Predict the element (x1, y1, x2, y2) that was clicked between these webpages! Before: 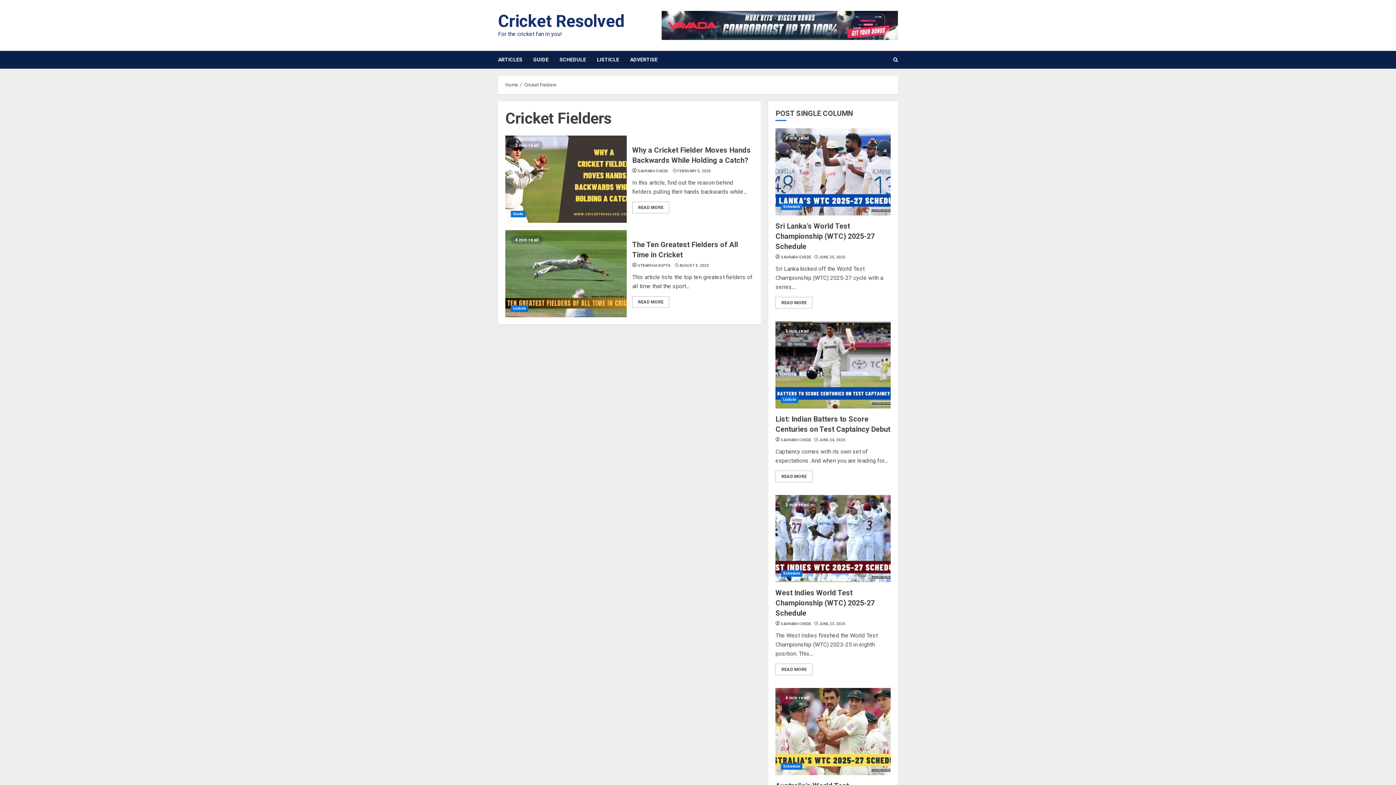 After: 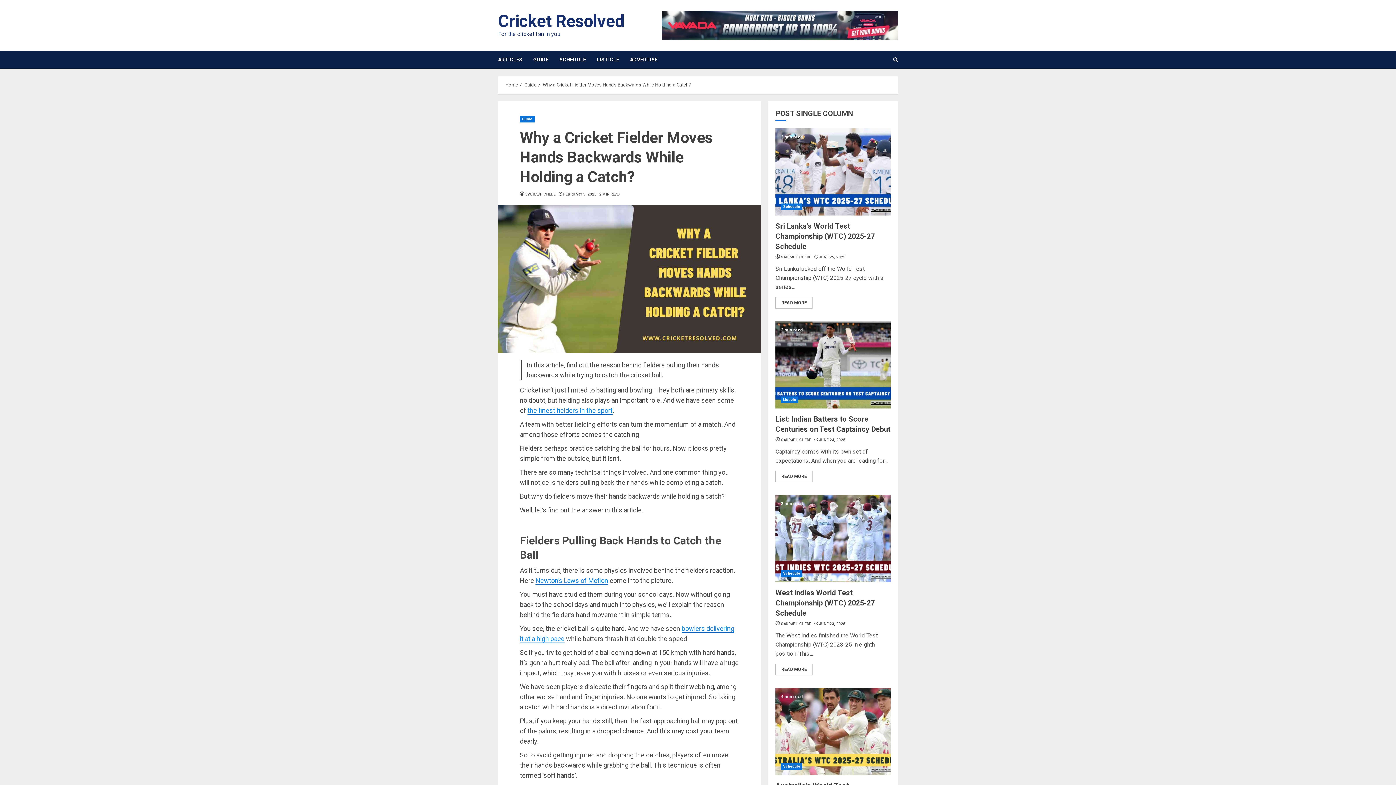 Action: bbox: (505, 135, 626, 223) label: Why a Cricket Fielder Moves Hands Backwards While Holding a Catch?